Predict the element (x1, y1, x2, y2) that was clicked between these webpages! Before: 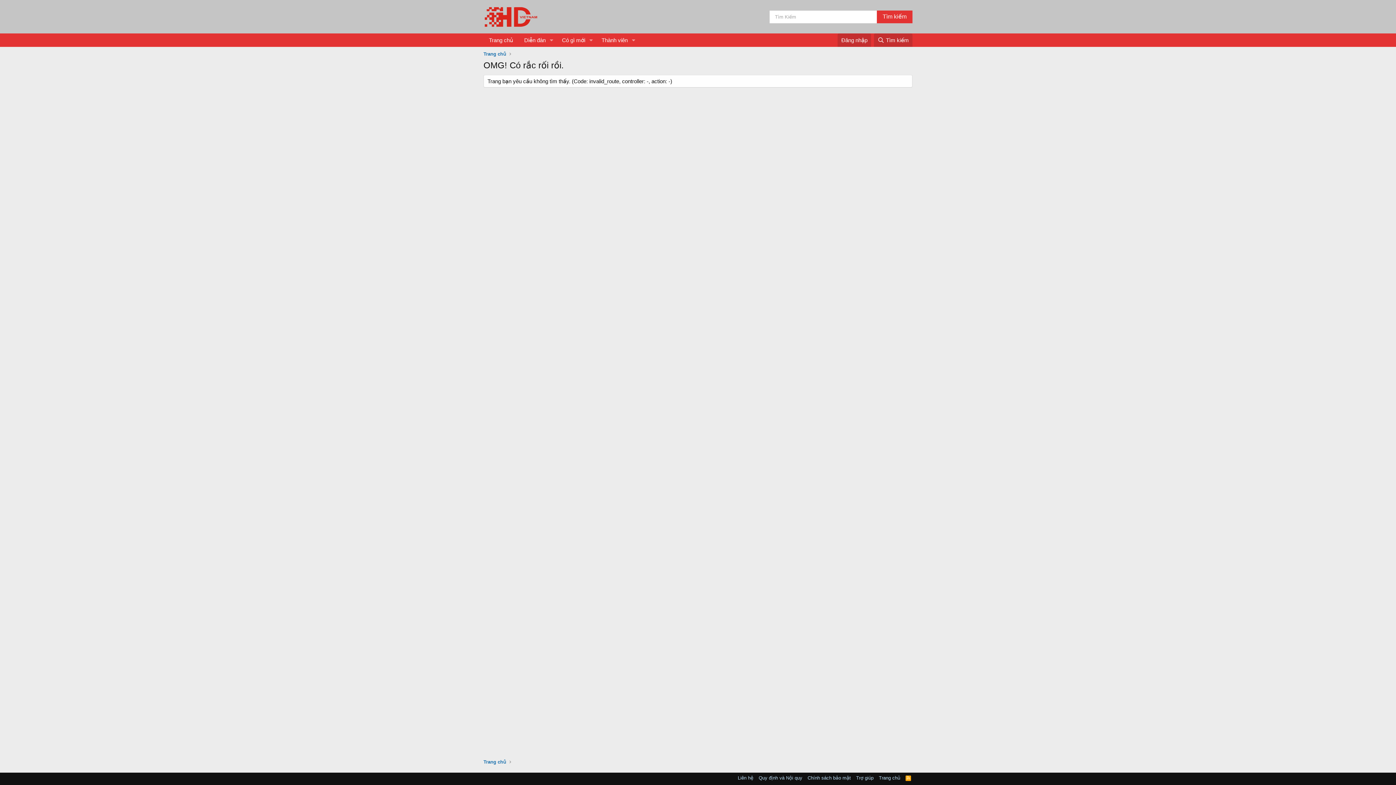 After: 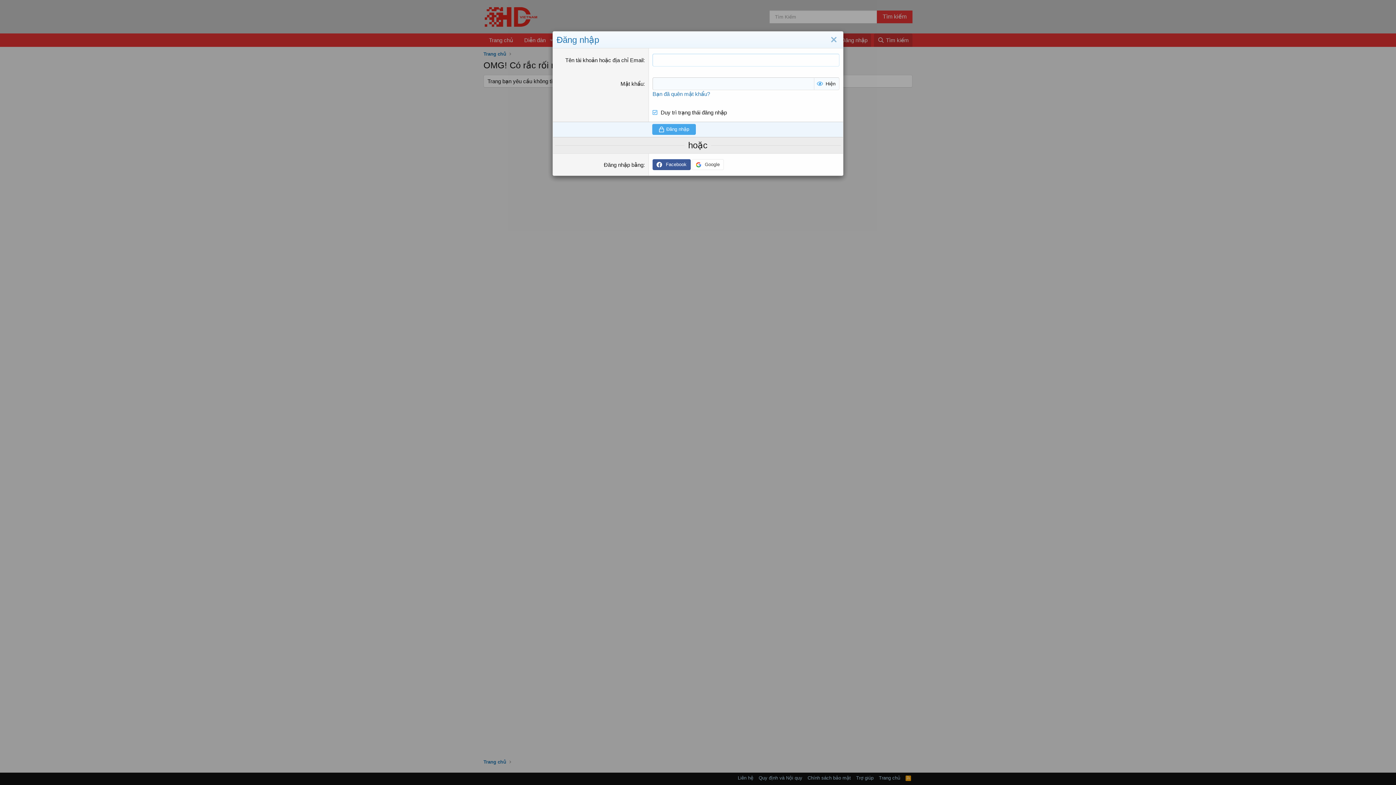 Action: label: Đăng nhập bbox: (837, 33, 871, 46)